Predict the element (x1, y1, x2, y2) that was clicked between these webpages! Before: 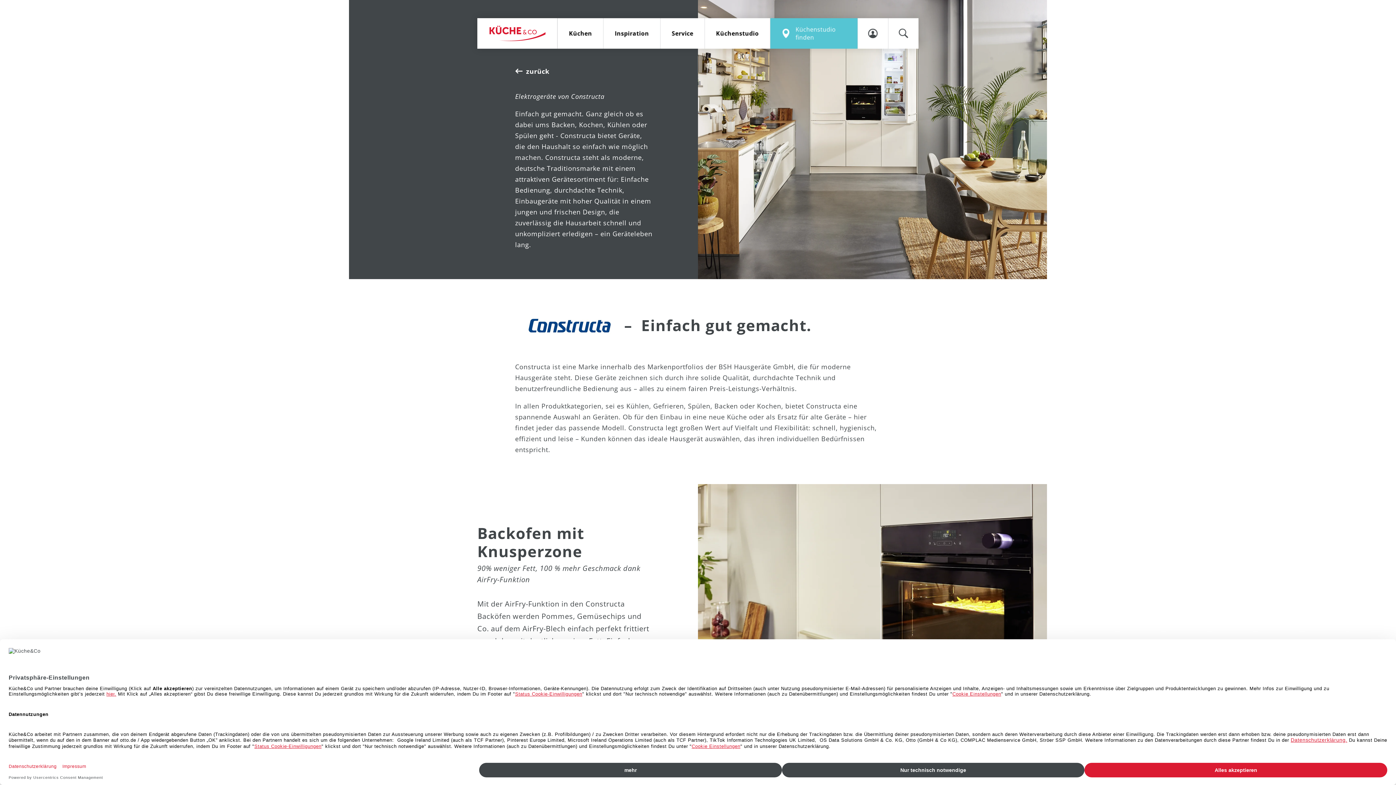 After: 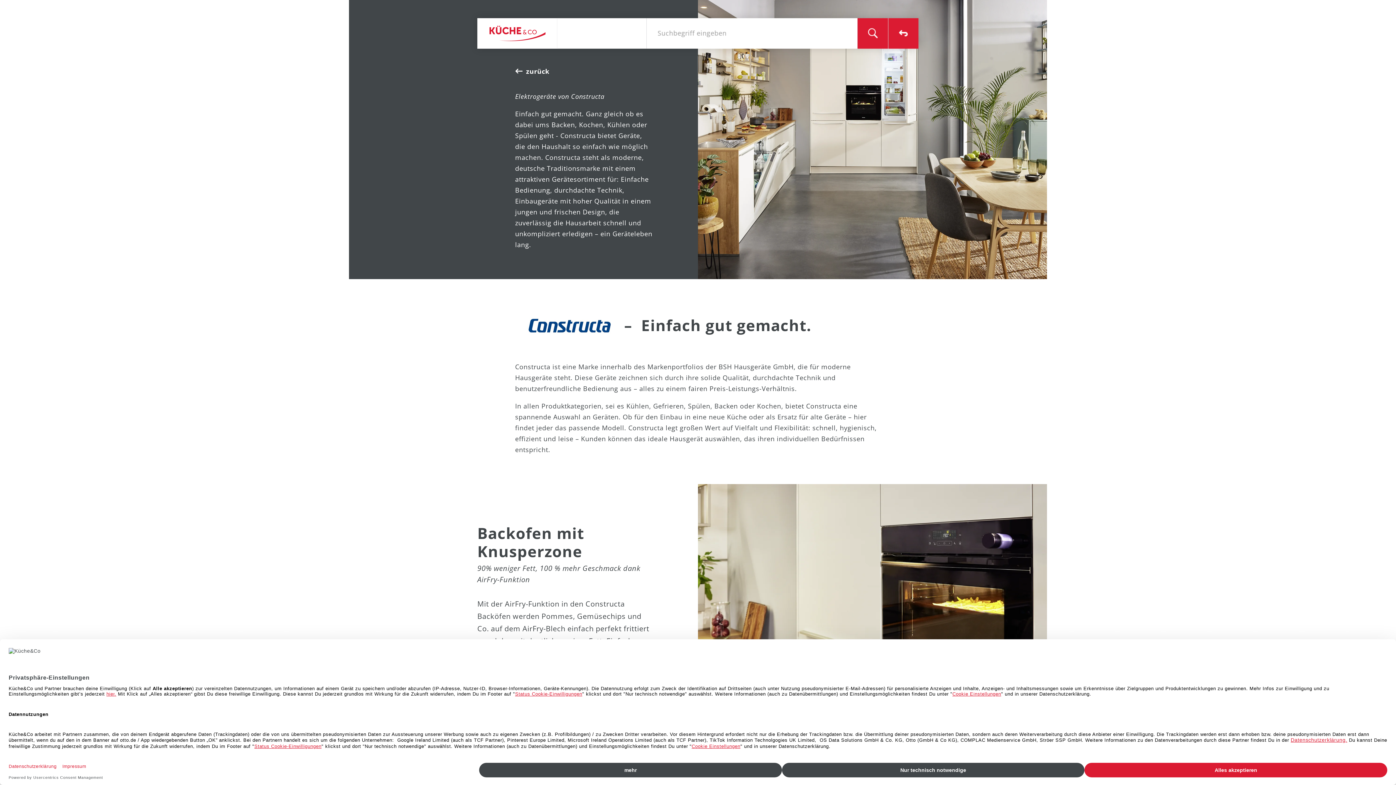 Action: bbox: (888, 18, 918, 48) label: search